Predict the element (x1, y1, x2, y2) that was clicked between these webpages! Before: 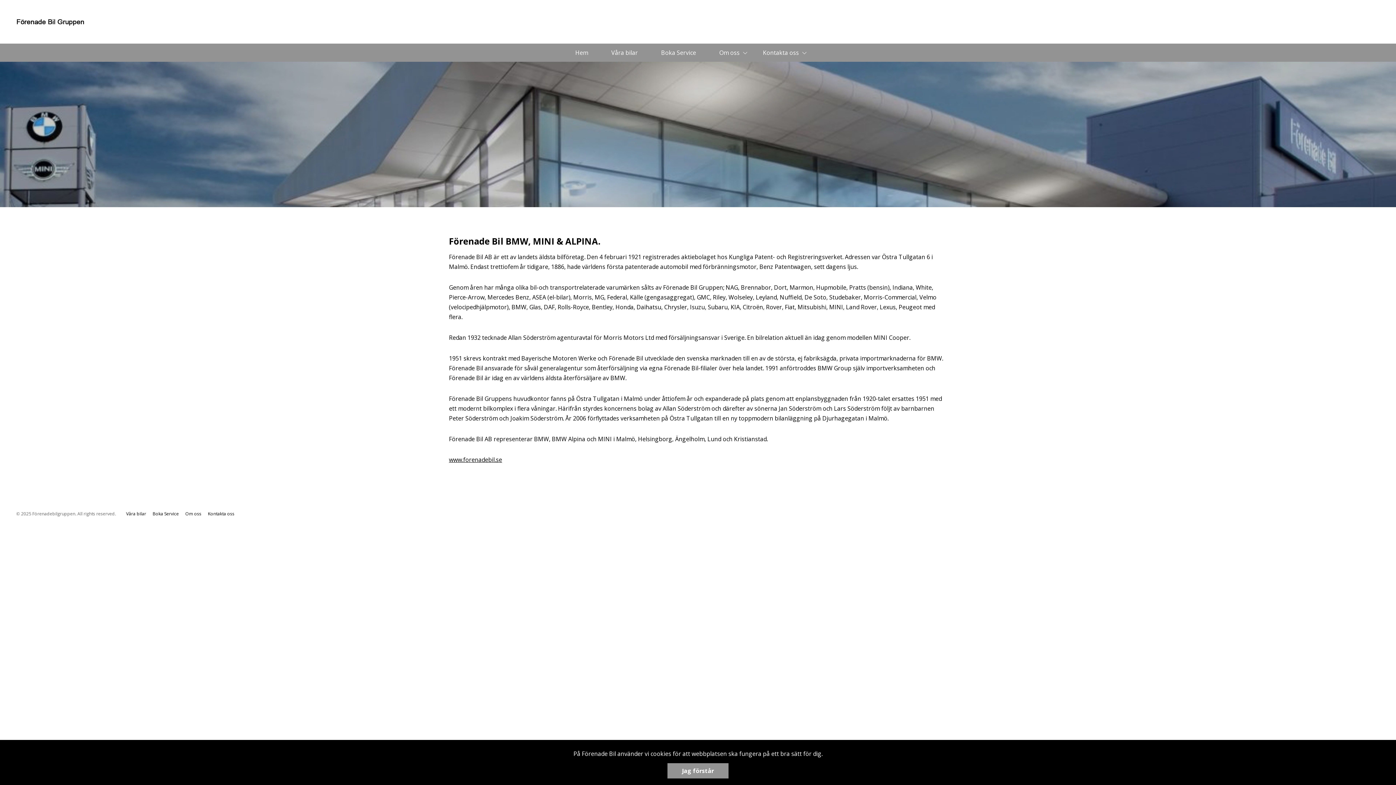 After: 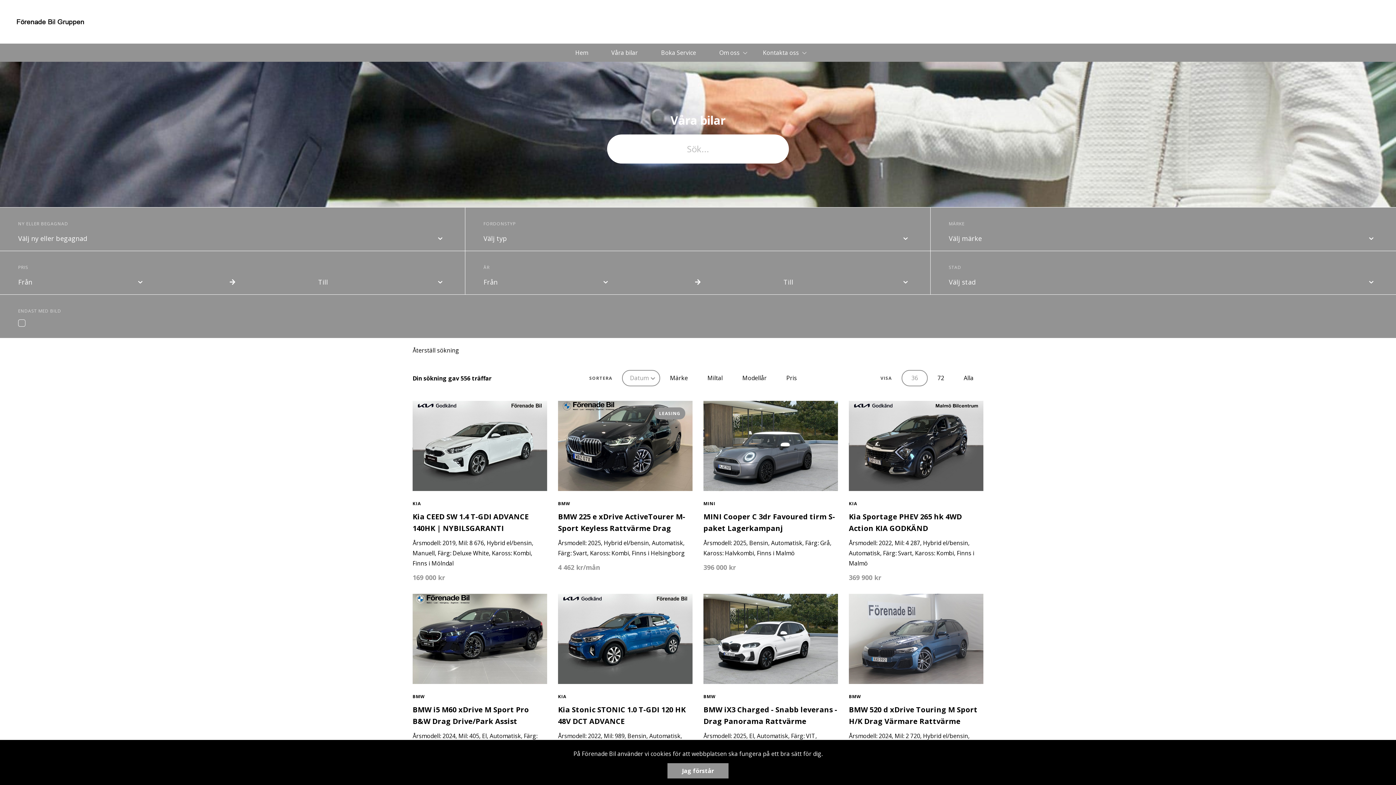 Action: bbox: (611, 48, 638, 56) label: Våra bilar